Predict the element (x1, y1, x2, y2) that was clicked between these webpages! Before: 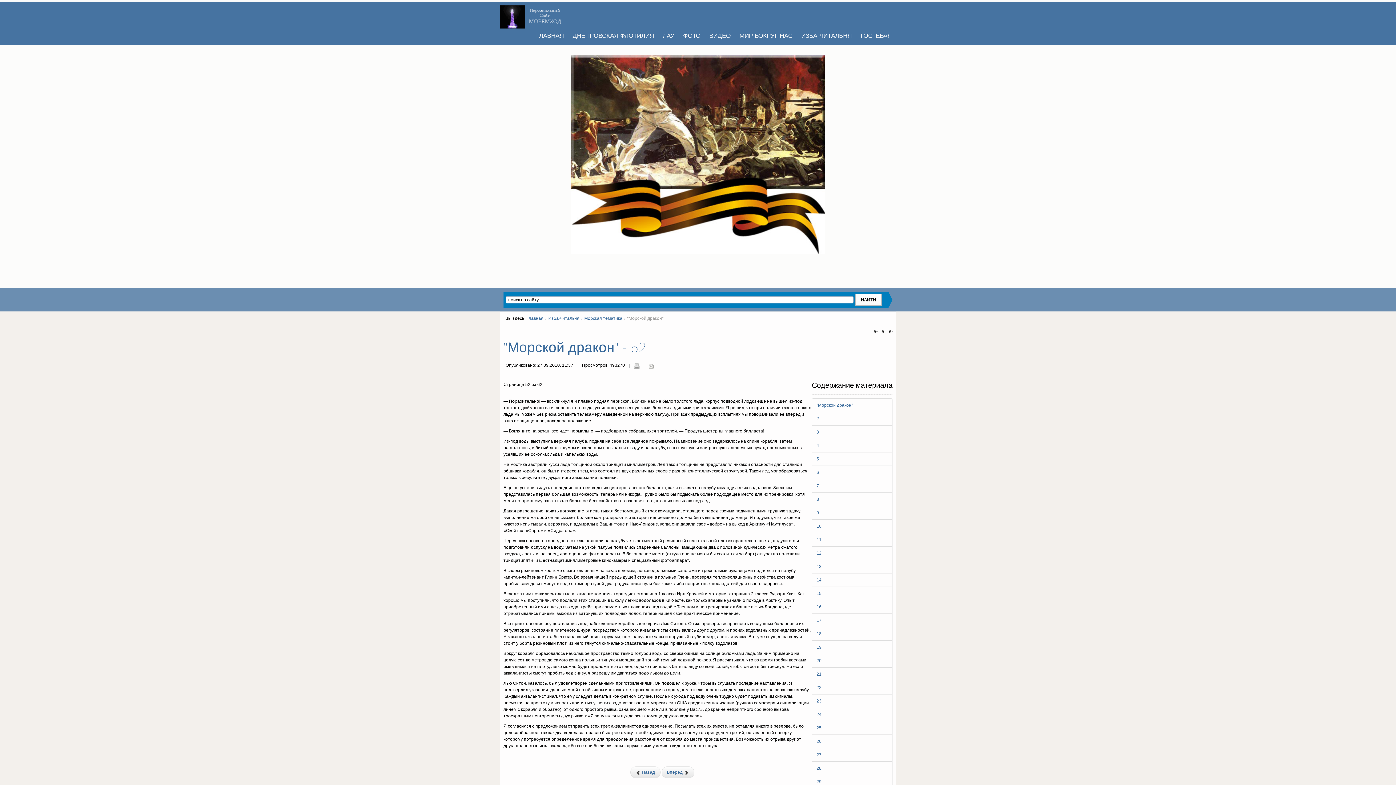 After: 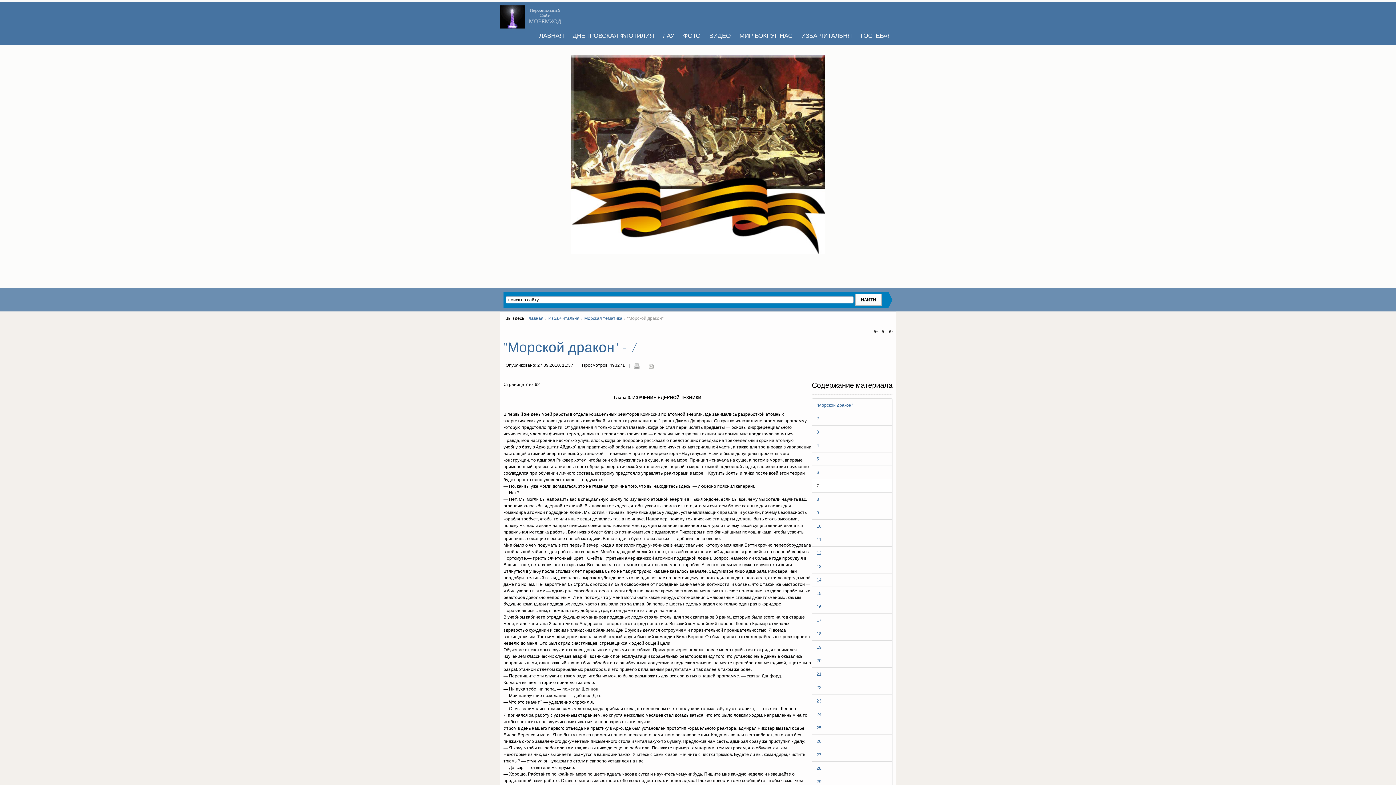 Action: label: 7 bbox: (812, 479, 892, 493)